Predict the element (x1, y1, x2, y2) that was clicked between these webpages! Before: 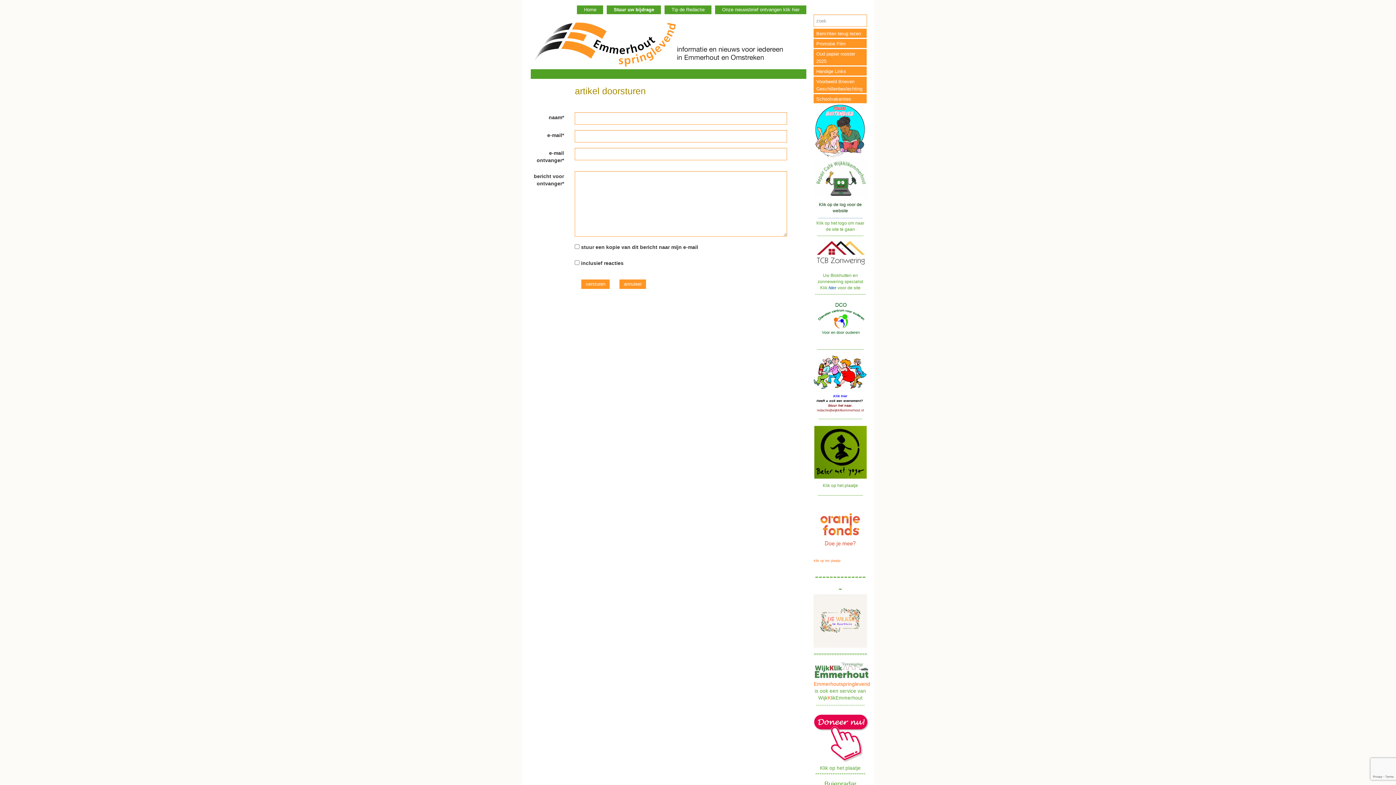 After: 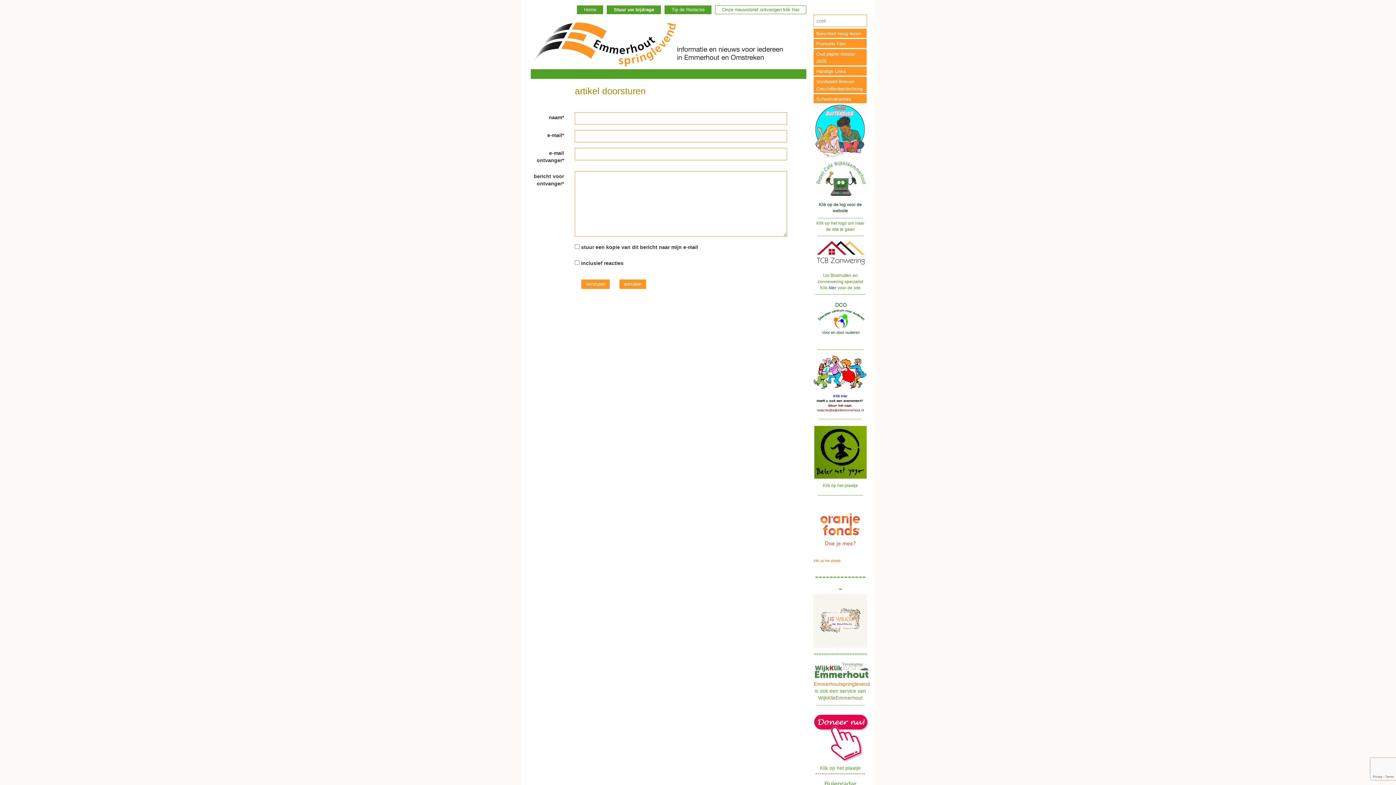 Action: bbox: (715, 5, 806, 14) label: Onze nieuwsbrief ontvangen klik hier